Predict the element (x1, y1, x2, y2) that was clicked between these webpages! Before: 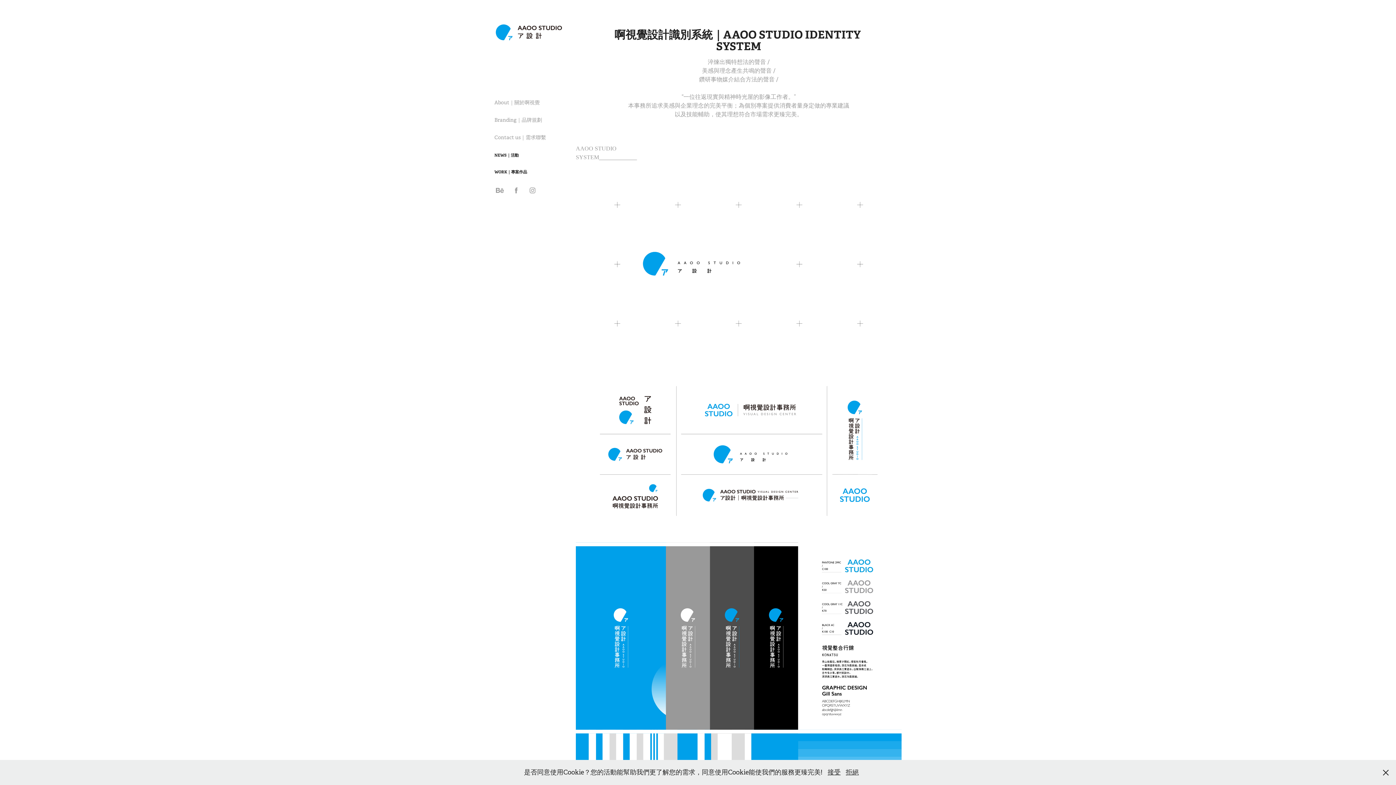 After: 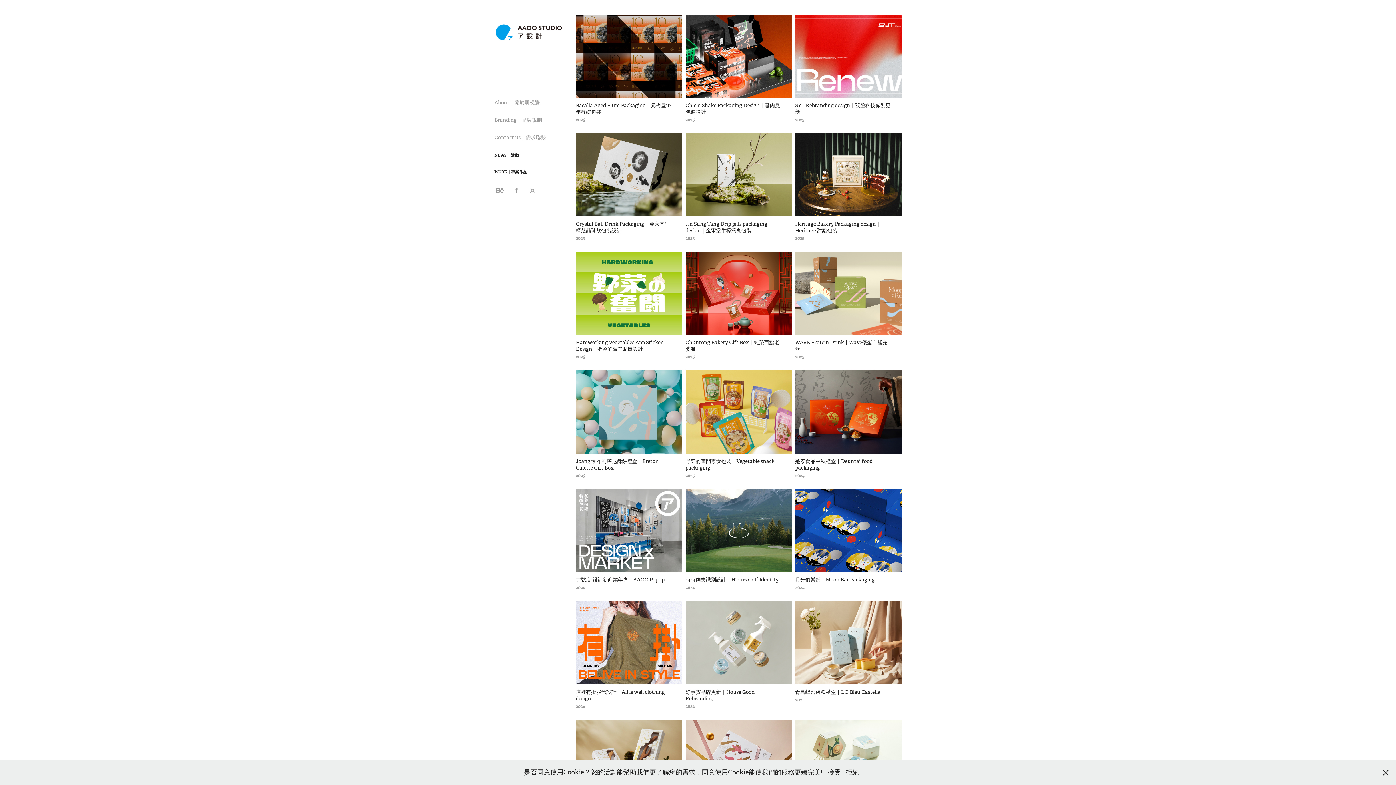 Action: bbox: (494, 21, 564, 42)